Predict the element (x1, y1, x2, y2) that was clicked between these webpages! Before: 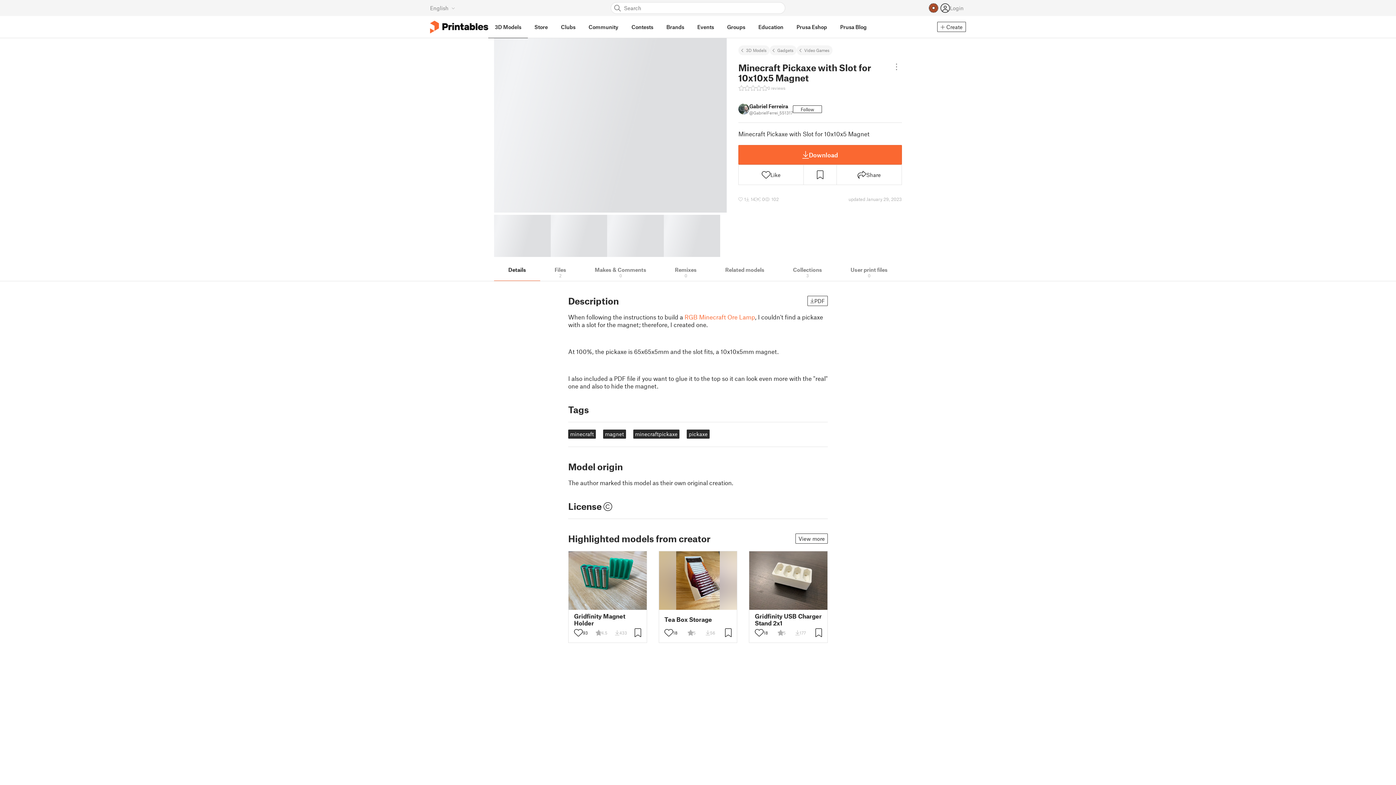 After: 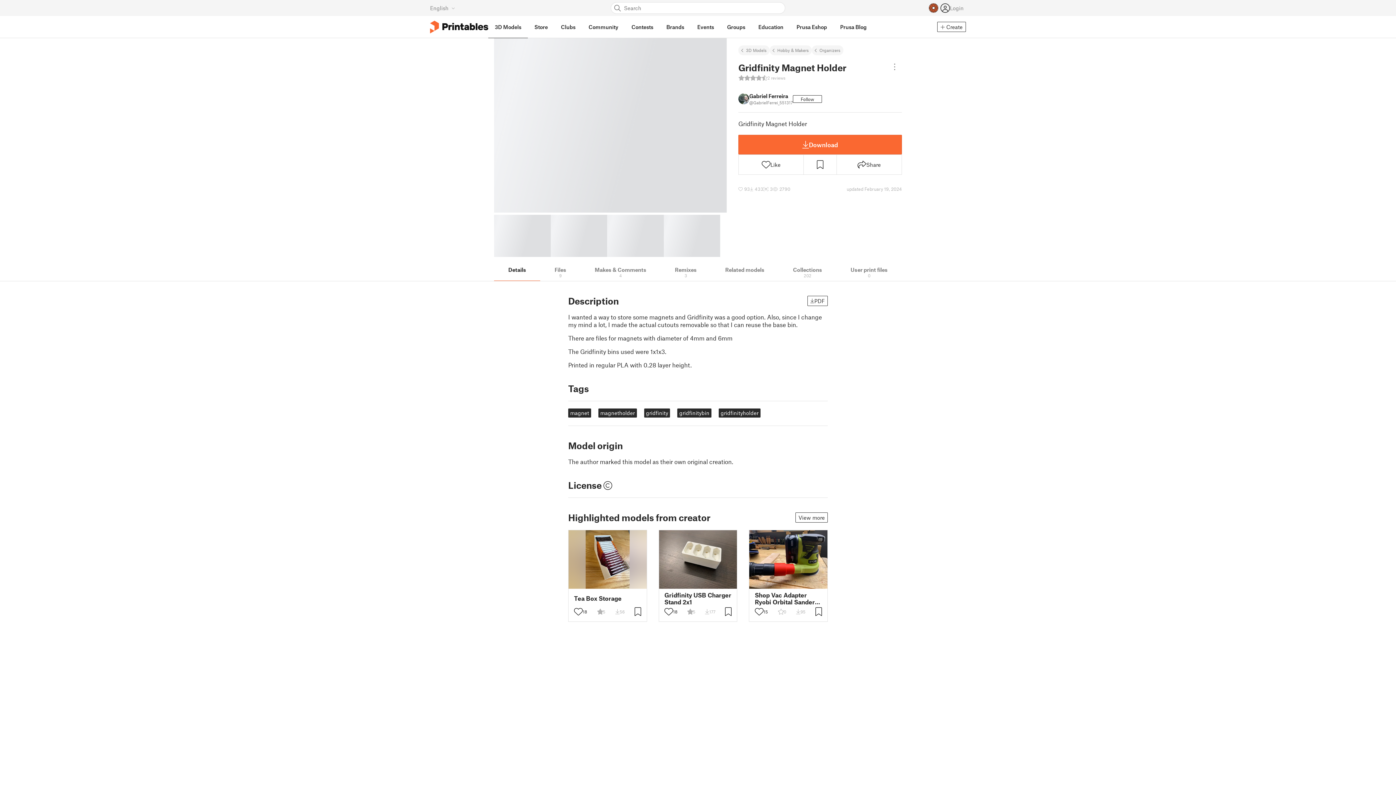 Action: bbox: (568, 551, 646, 610)